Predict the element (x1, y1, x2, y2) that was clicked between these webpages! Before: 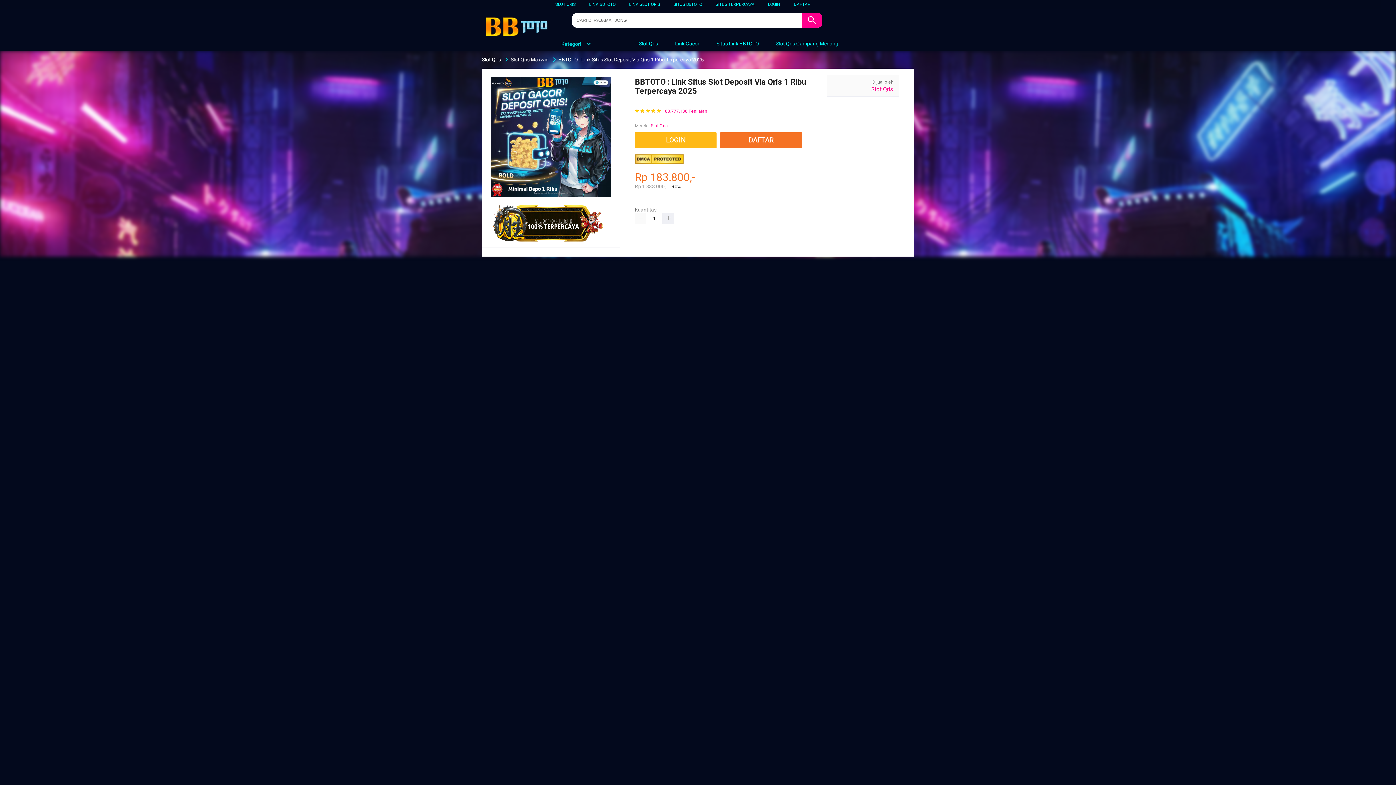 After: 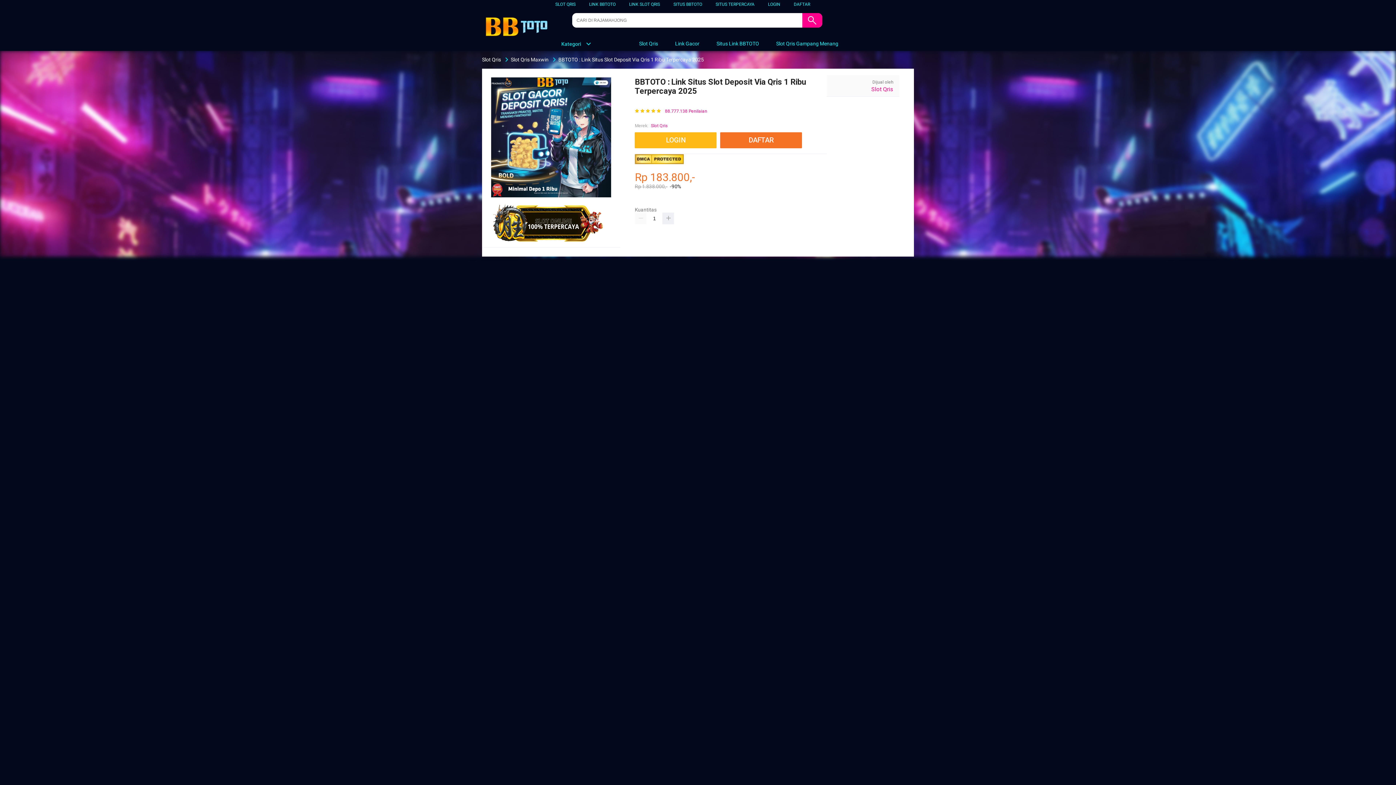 Action: label: LINK BBTOTO bbox: (589, 1, 615, 6)